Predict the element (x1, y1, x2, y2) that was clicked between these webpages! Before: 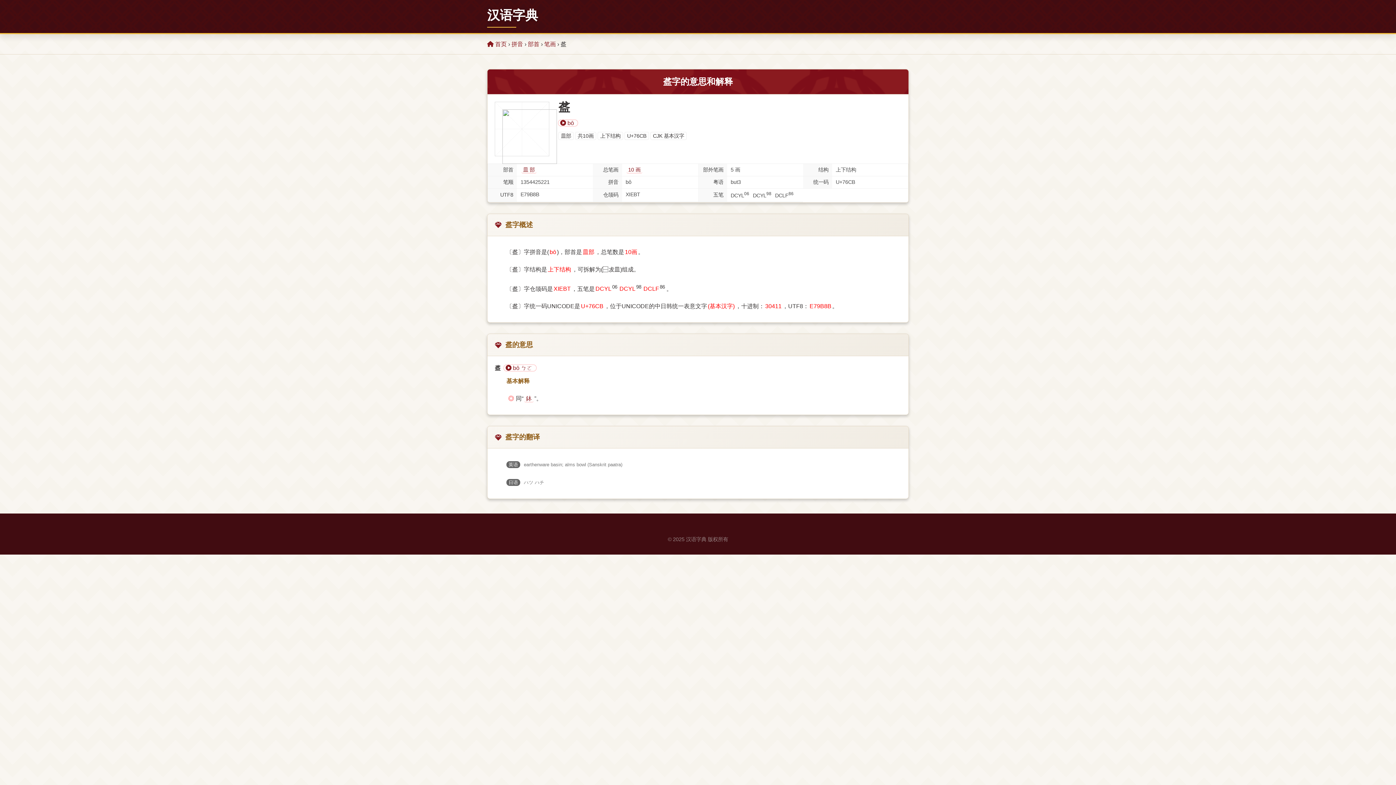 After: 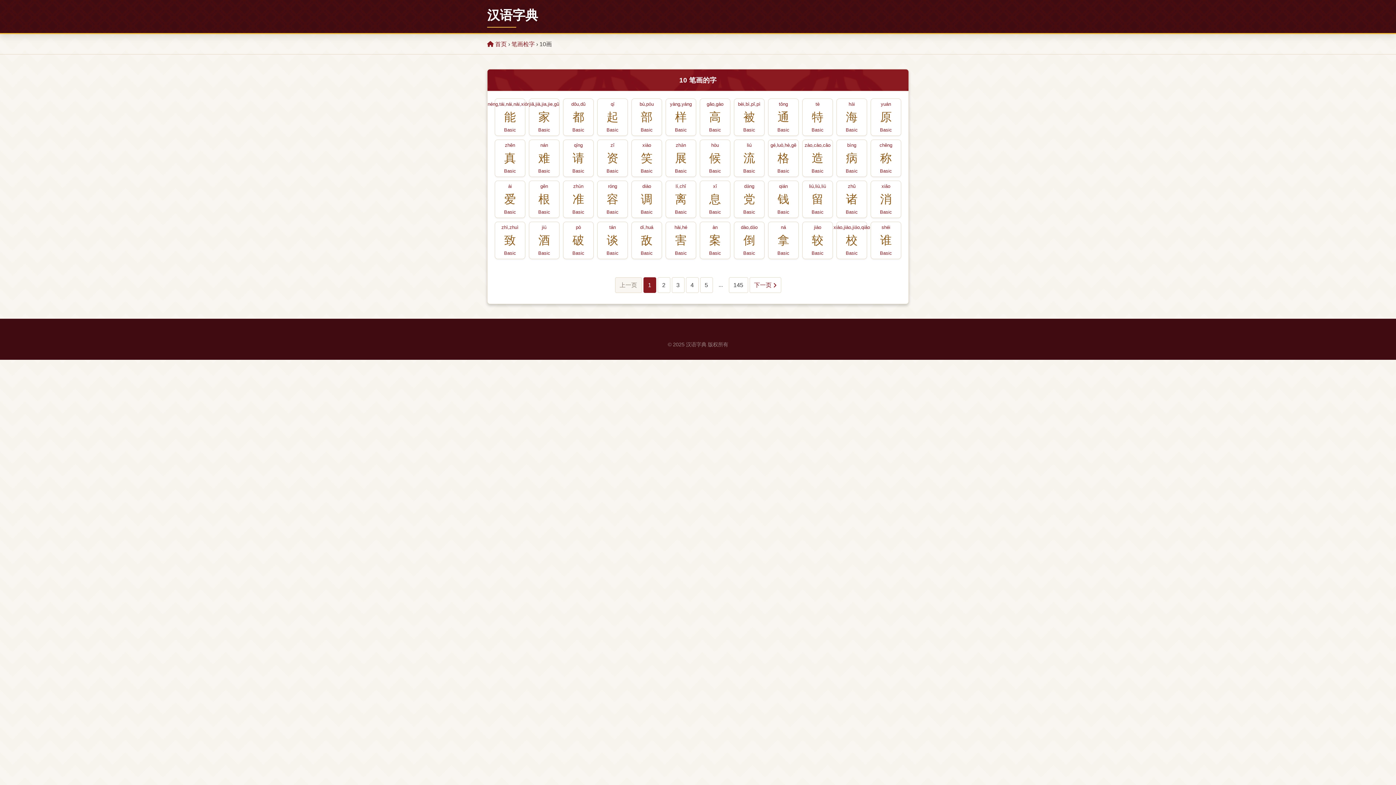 Action: bbox: (626, 166, 642, 173) label: 10 画